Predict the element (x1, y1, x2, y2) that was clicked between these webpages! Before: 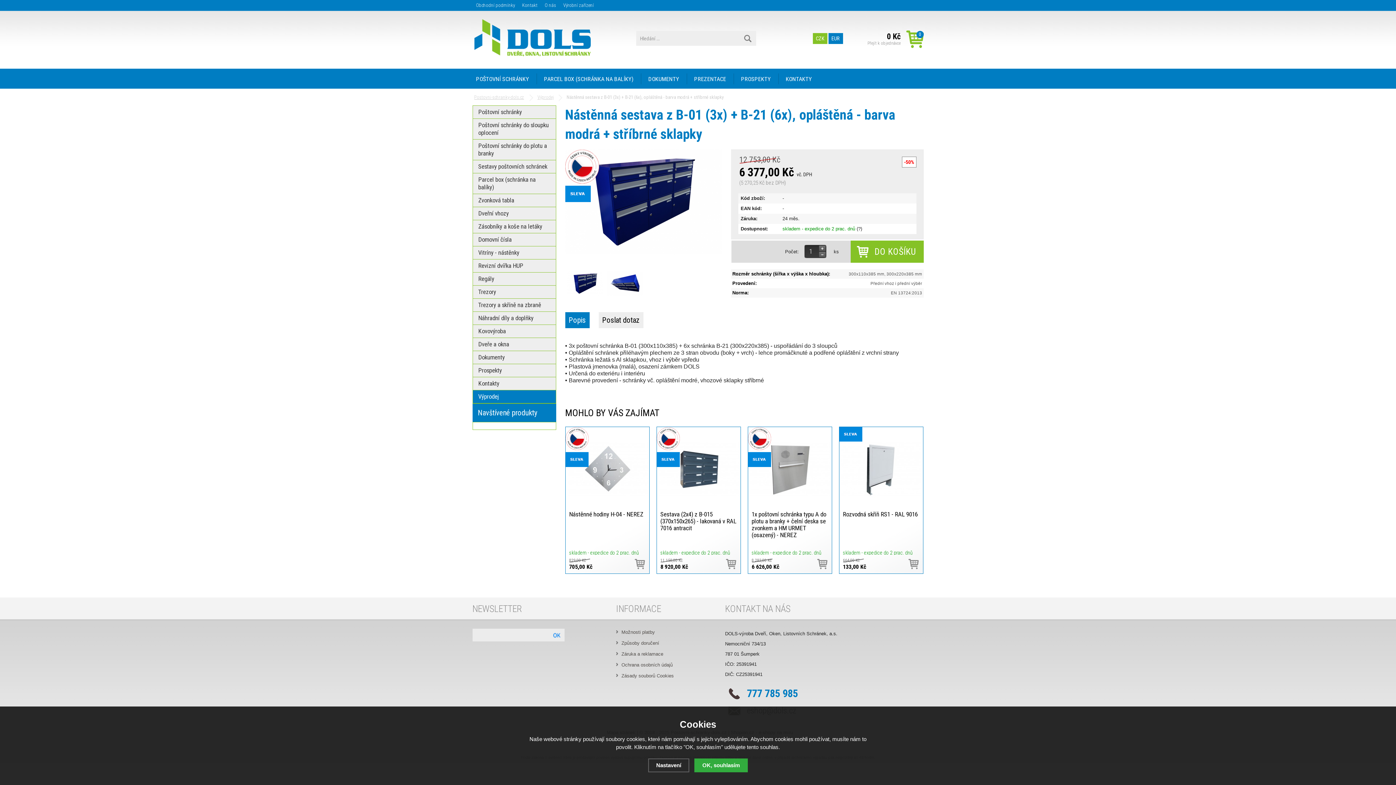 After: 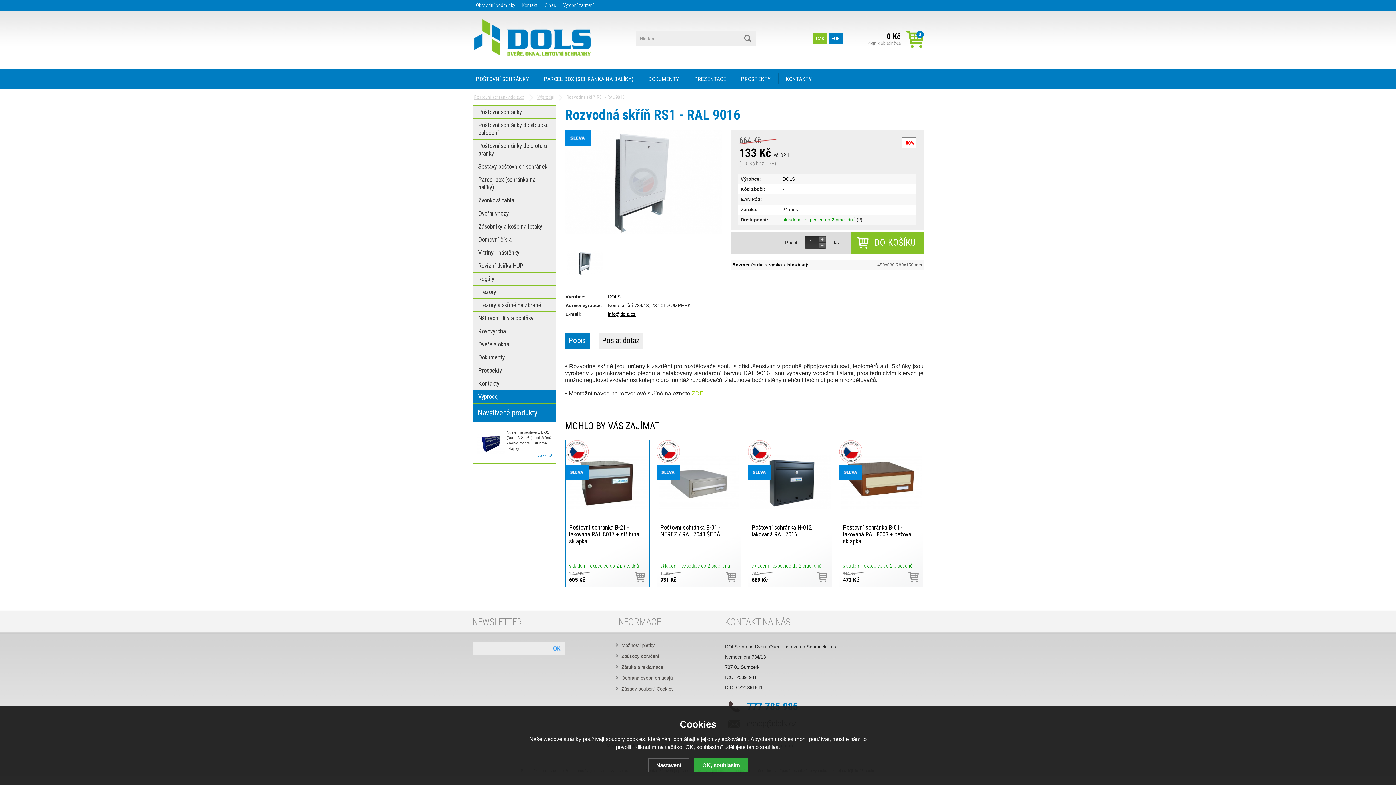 Action: bbox: (839, 509, 923, 546) label: Rozvodná skříň RS1 - RAL 9016